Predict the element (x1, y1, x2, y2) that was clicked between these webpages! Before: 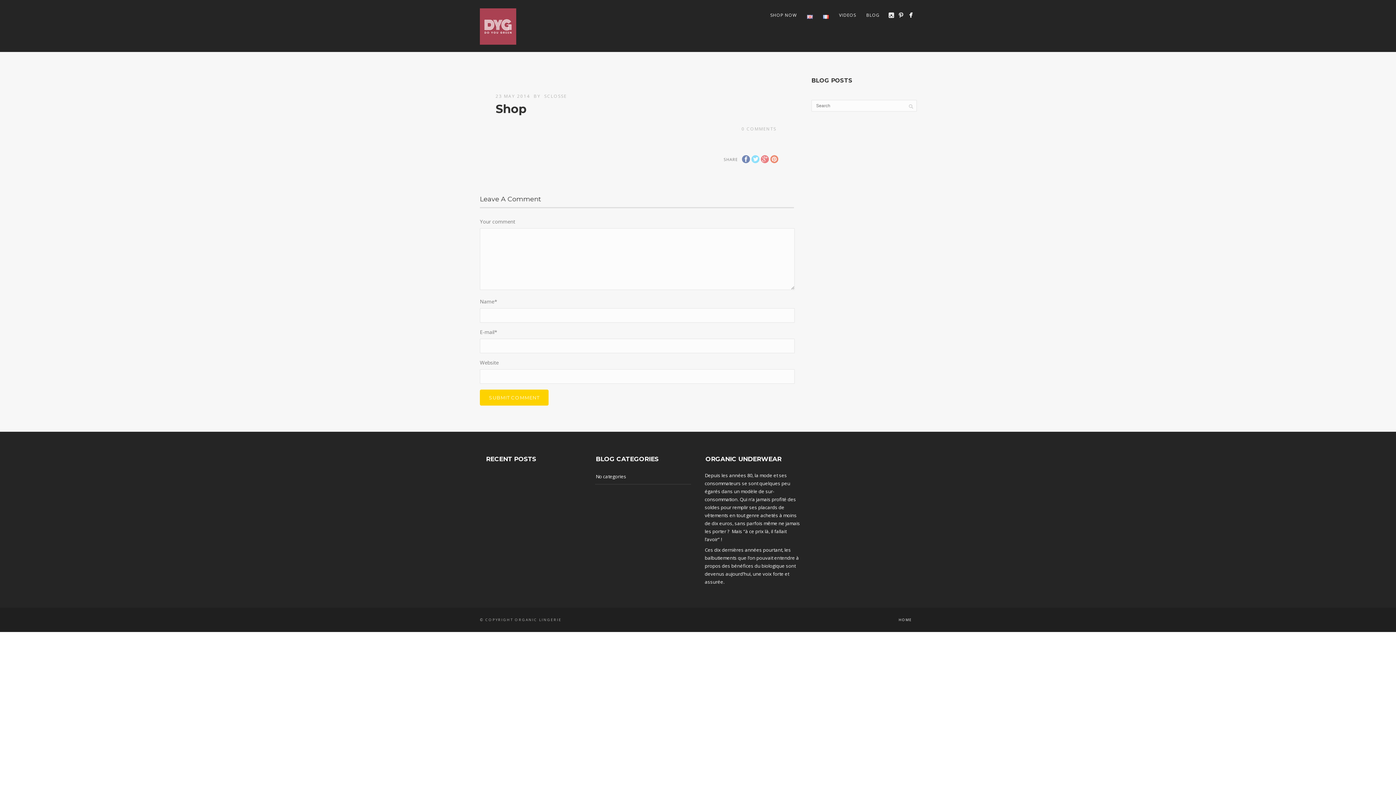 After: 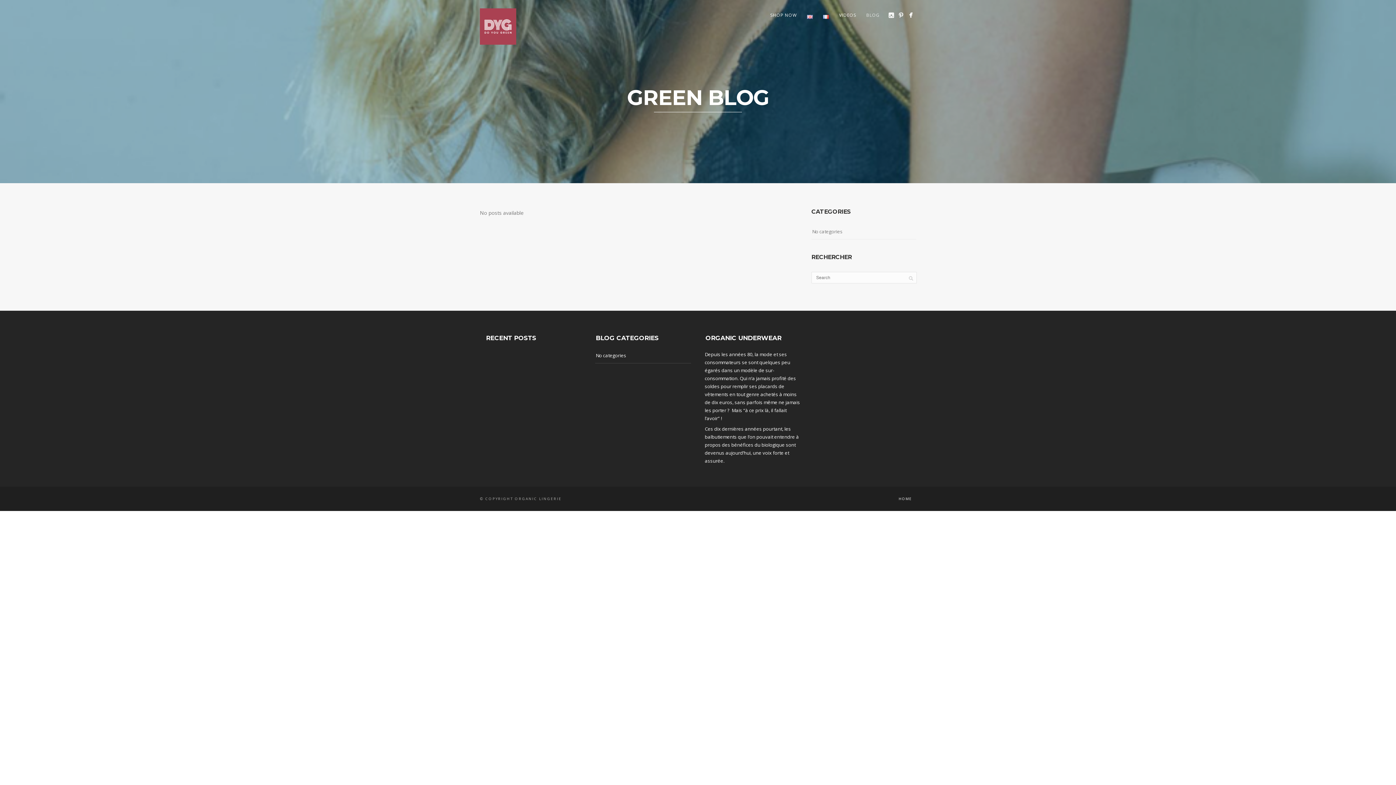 Action: label: BLOG bbox: (861, 10, 885, 19)